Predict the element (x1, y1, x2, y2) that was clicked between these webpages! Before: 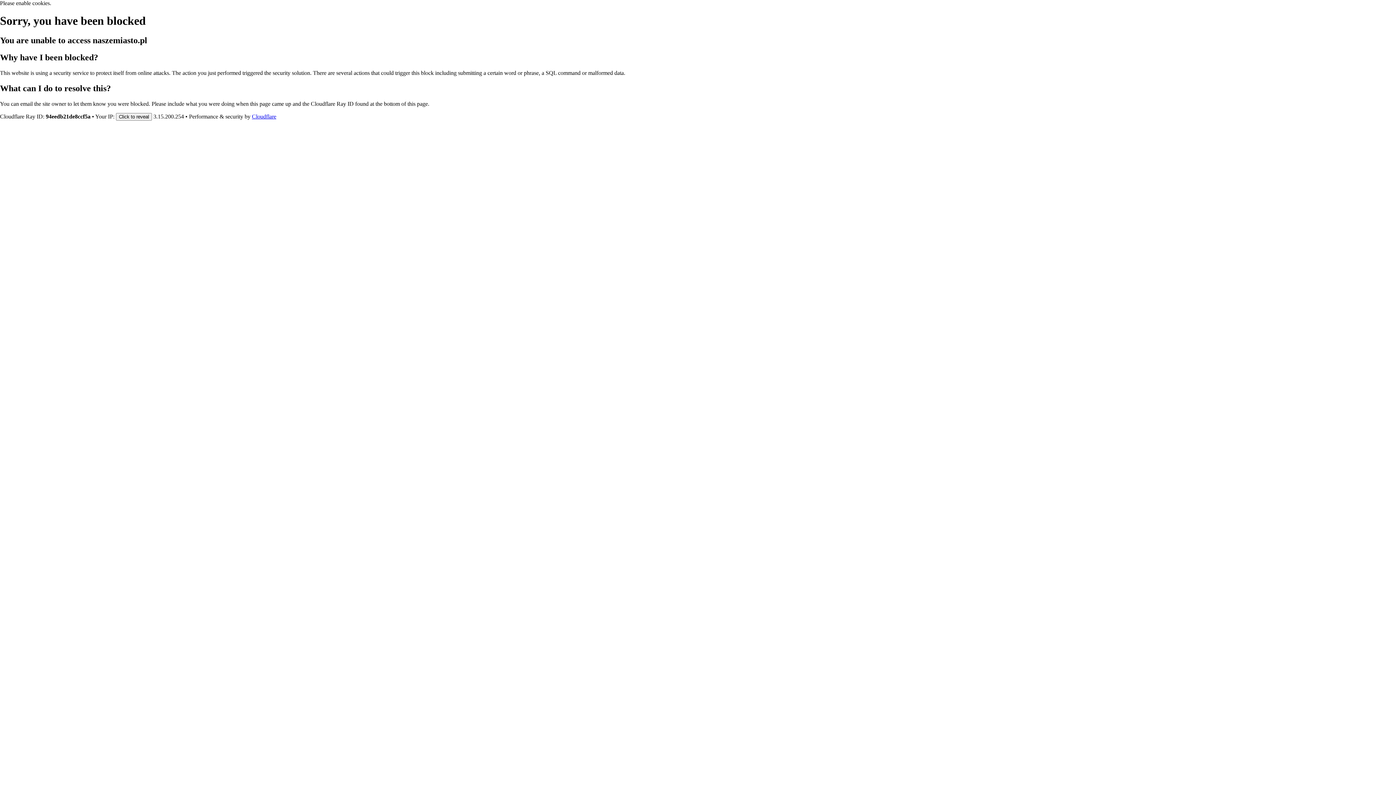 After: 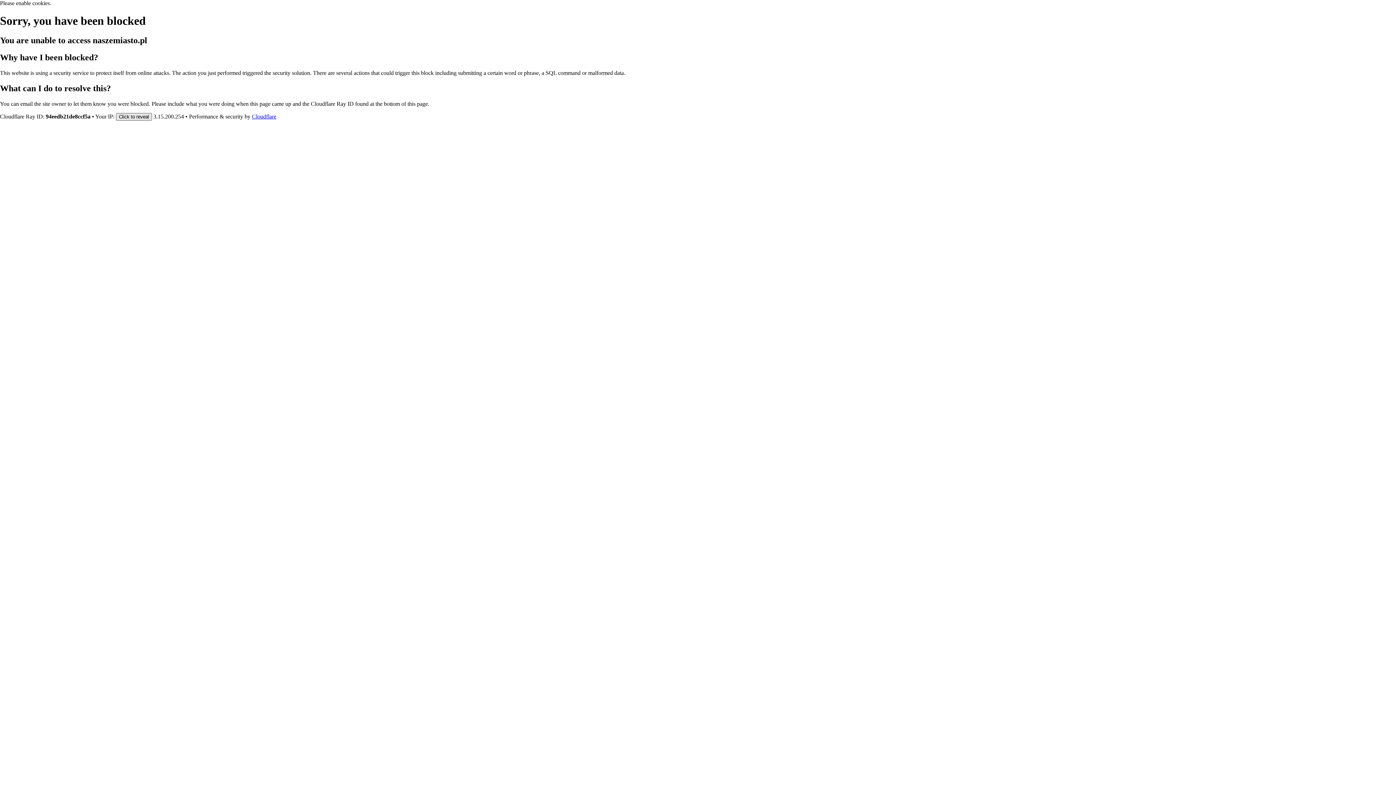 Action: bbox: (116, 112, 152, 120) label: Click to reveal